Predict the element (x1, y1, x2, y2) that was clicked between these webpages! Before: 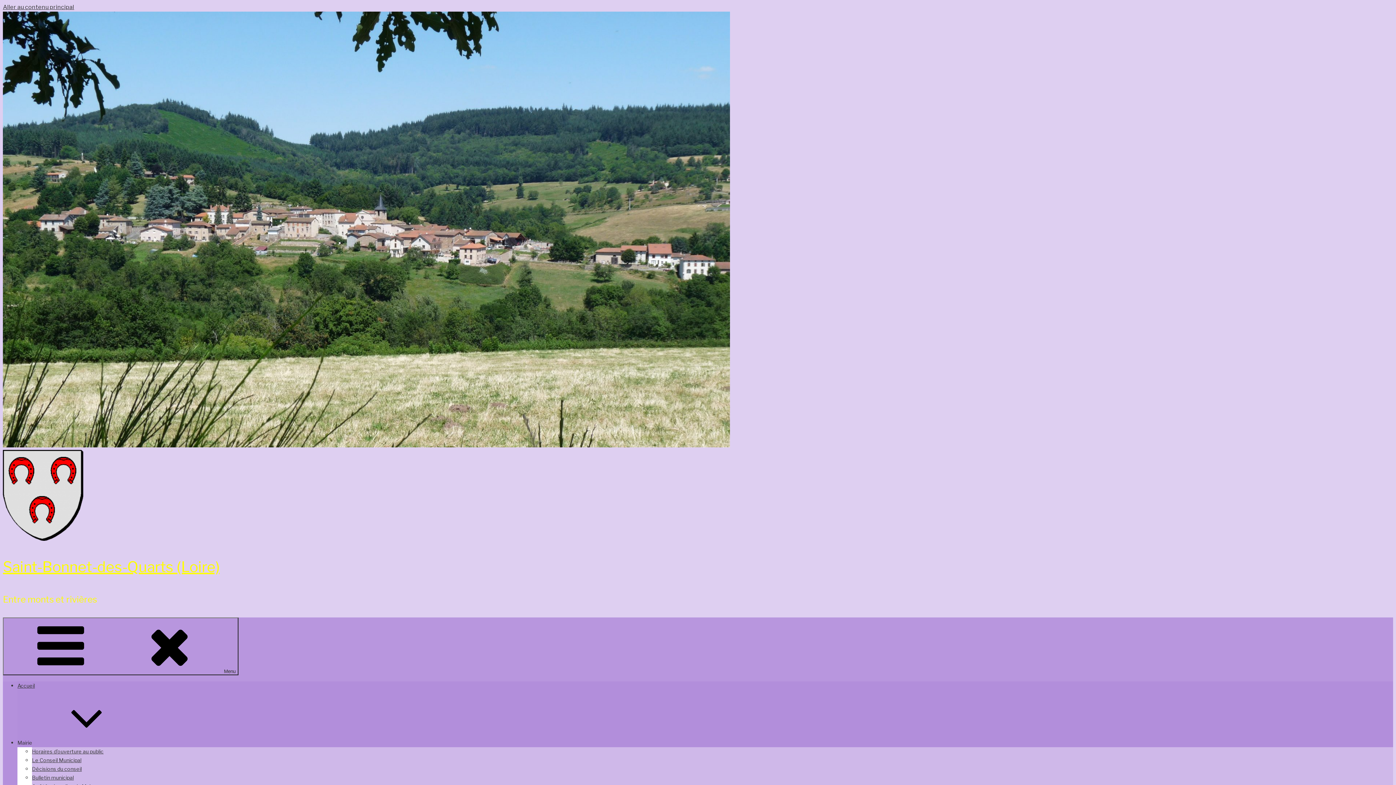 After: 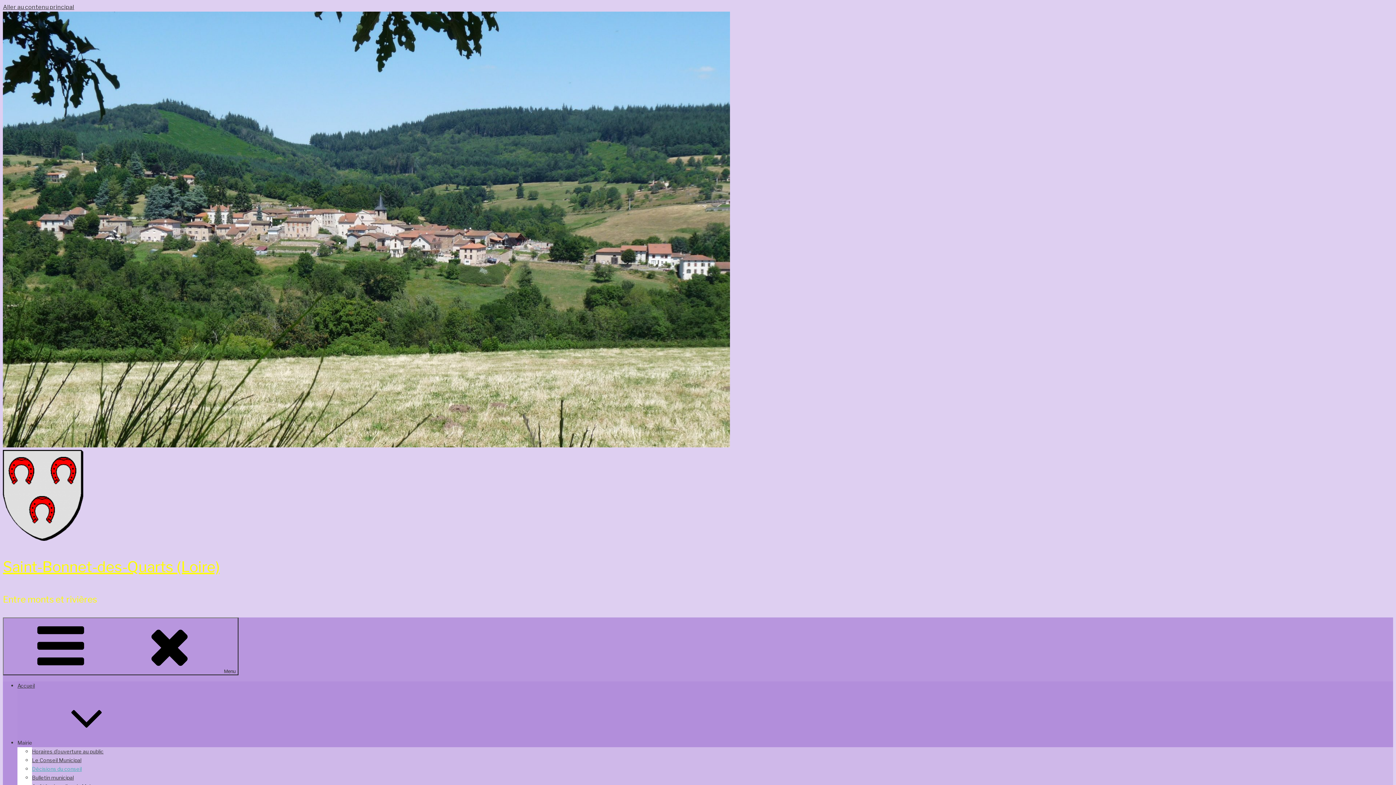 Action: label: Décisions du conseil bbox: (32, 766, 81, 772)